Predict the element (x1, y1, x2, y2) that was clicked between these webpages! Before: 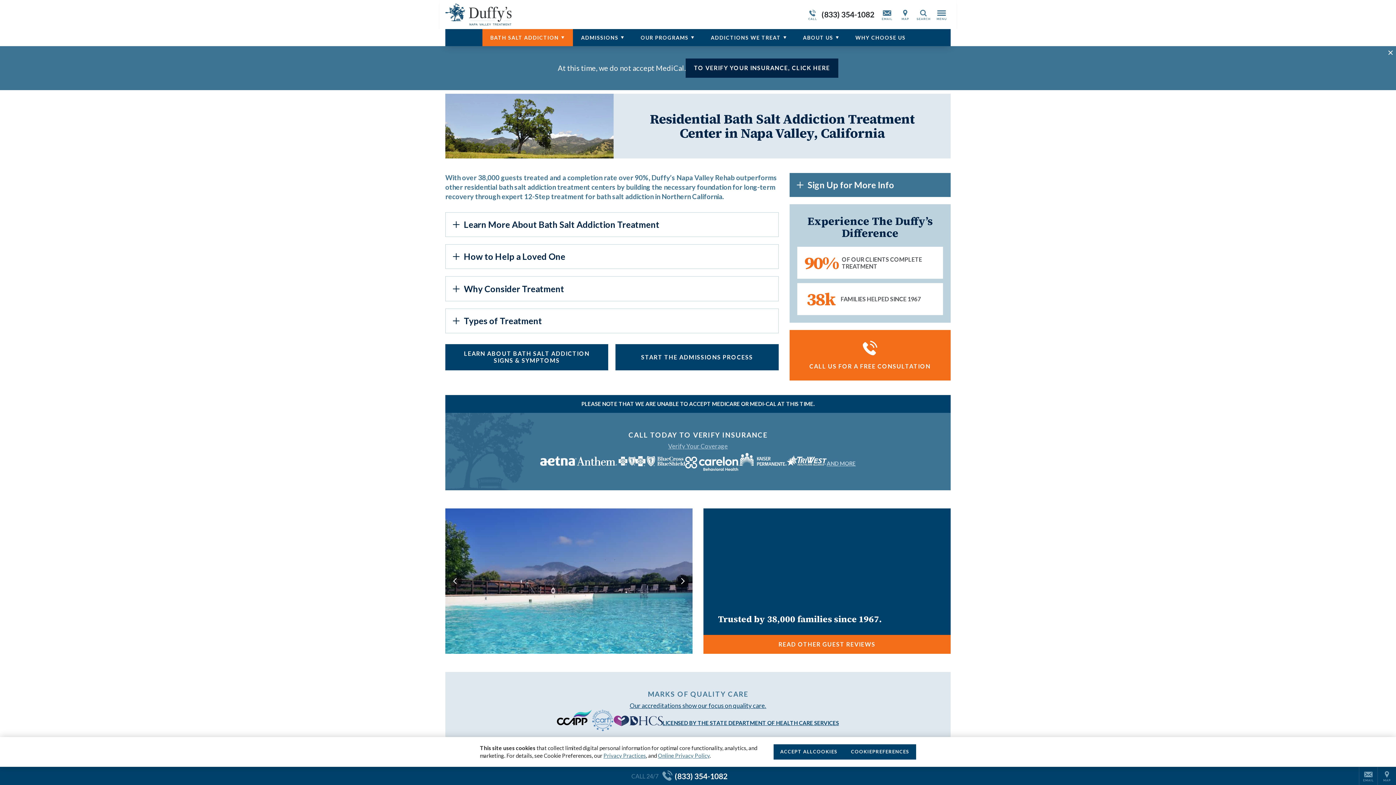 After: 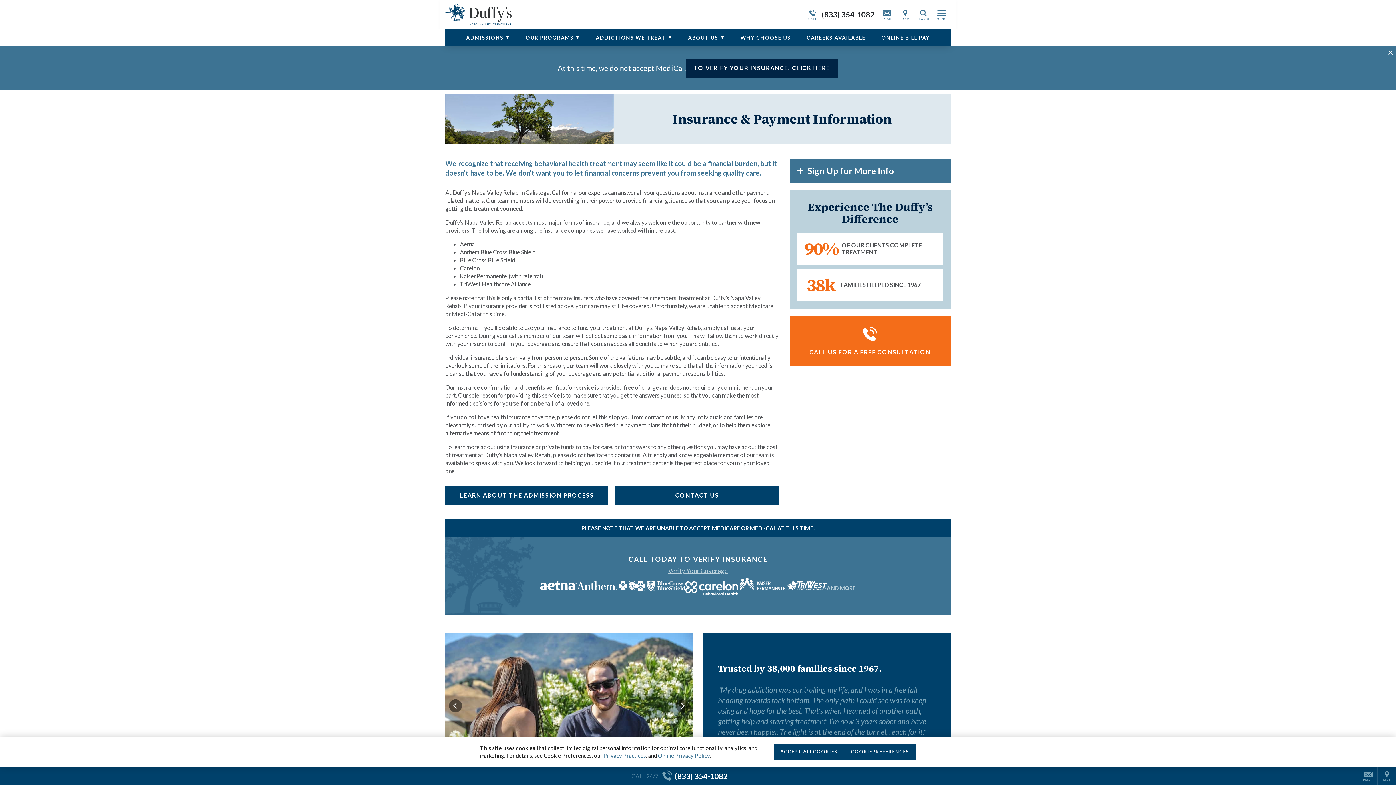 Action: label: At this time, we do not accept MediCal.
TO VERIFY YOUR INSURANCE, CLICK HERE bbox: (0, 46, 1396, 90)